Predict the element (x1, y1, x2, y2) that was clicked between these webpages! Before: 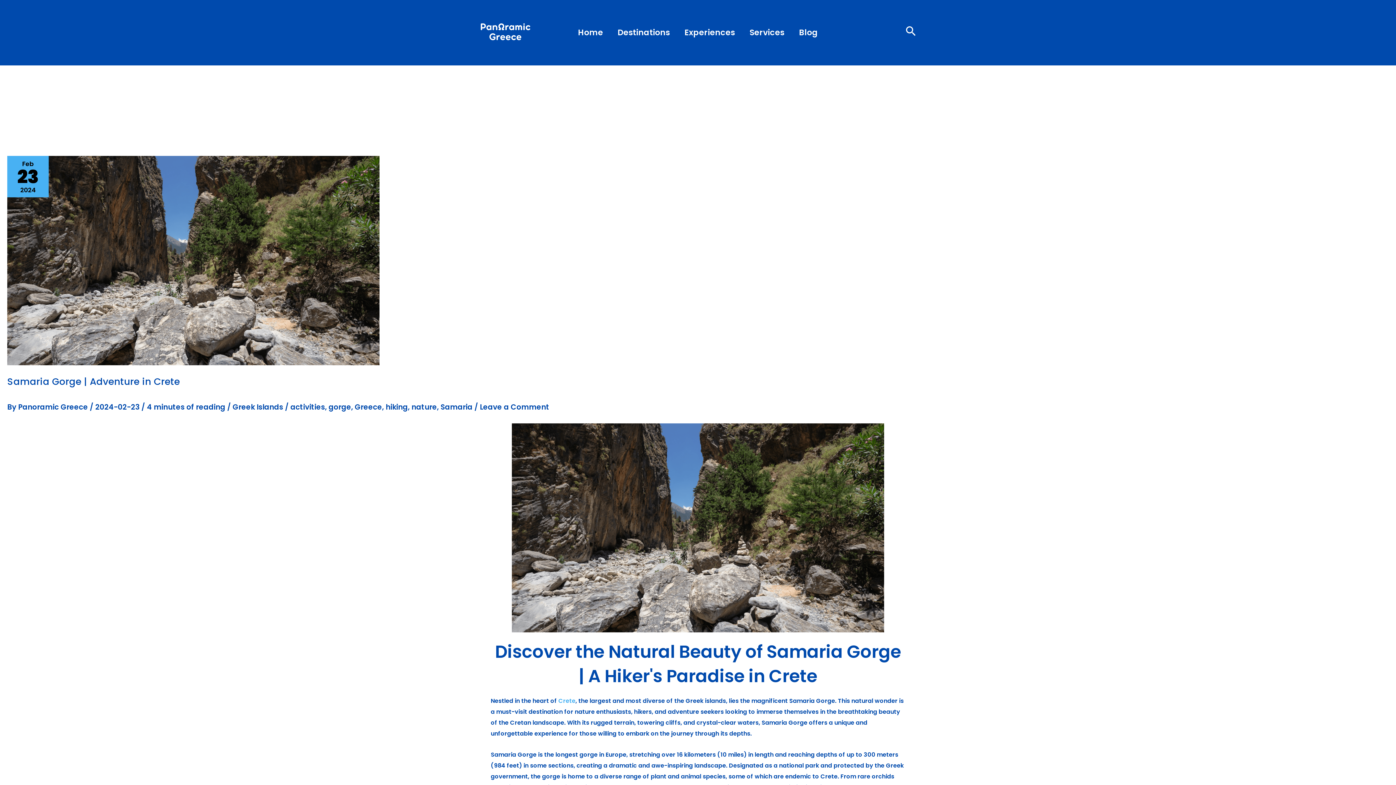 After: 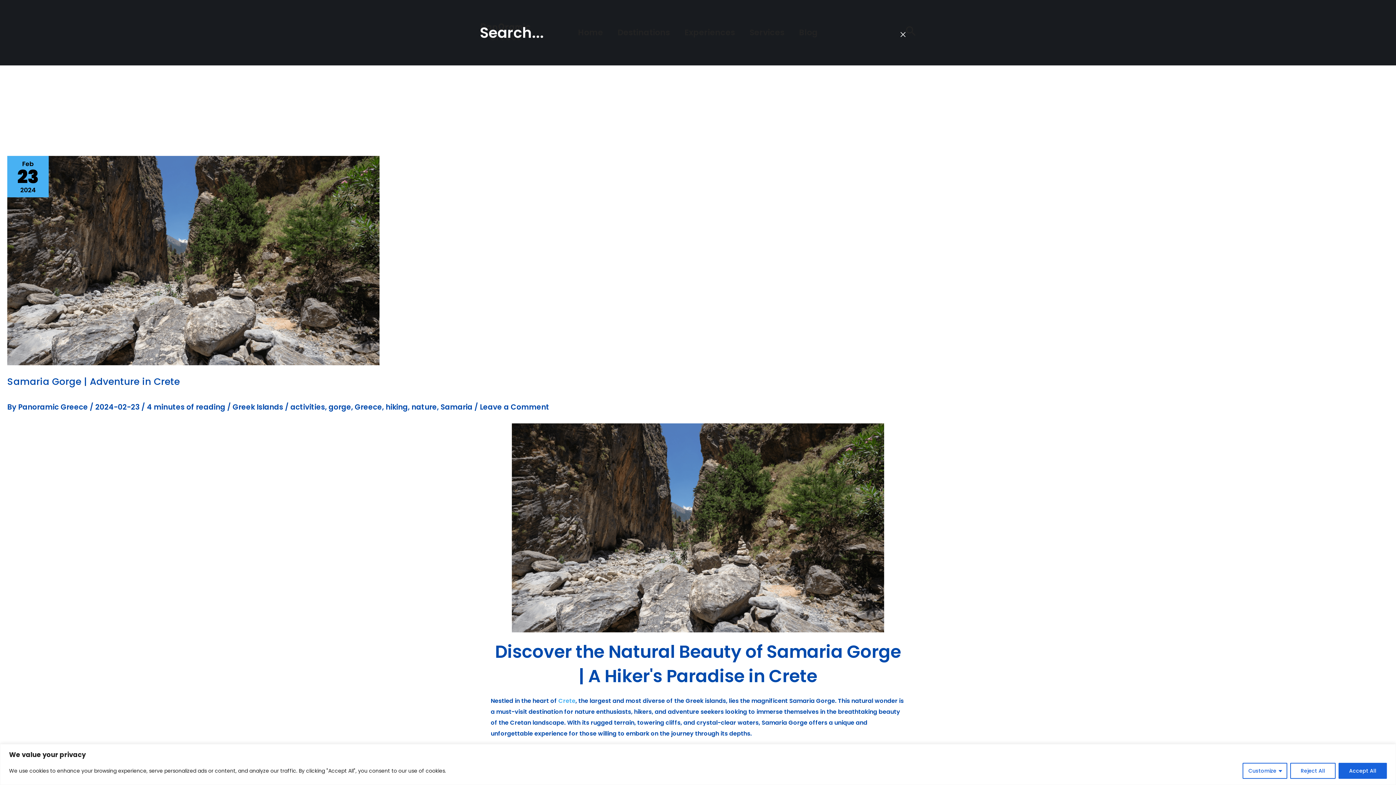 Action: label: Search icon link bbox: (905, 25, 916, 40)